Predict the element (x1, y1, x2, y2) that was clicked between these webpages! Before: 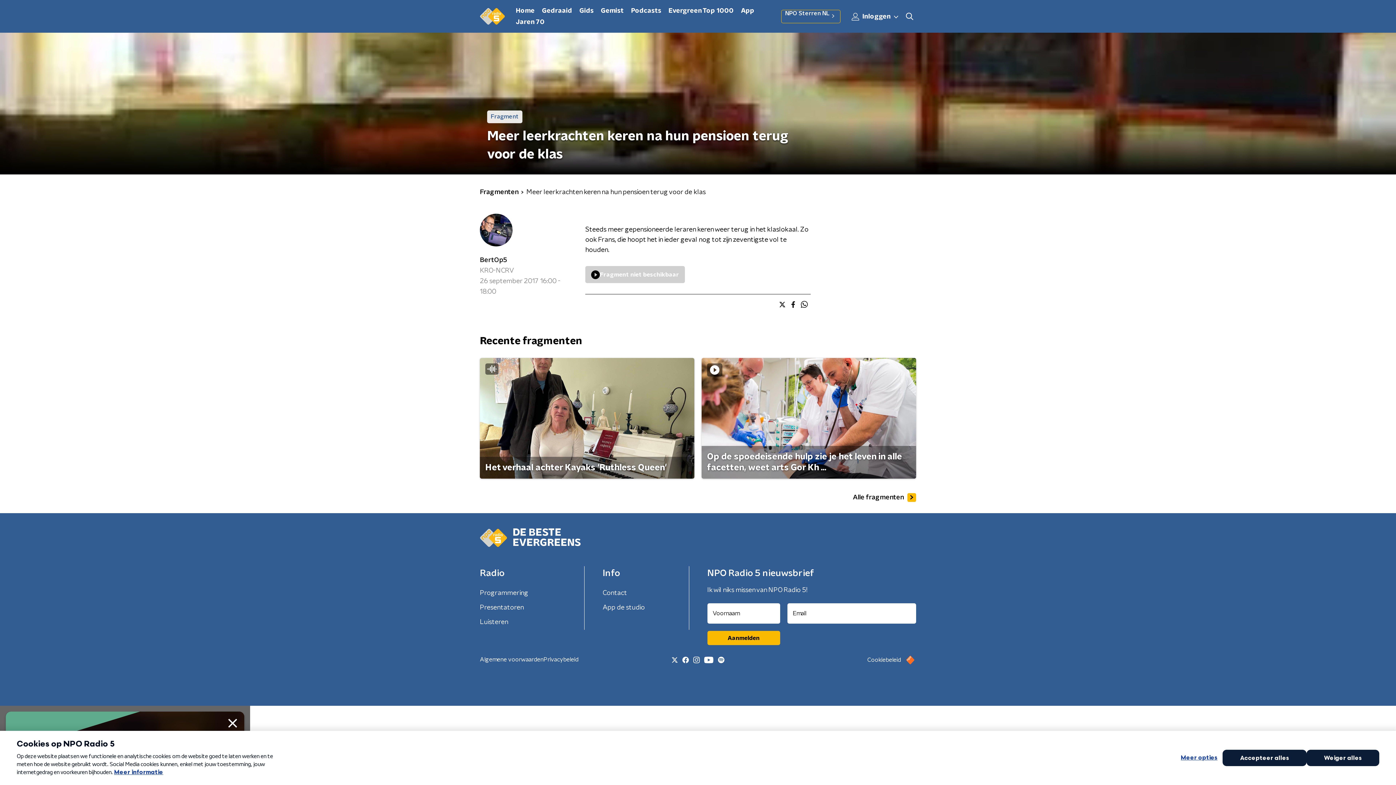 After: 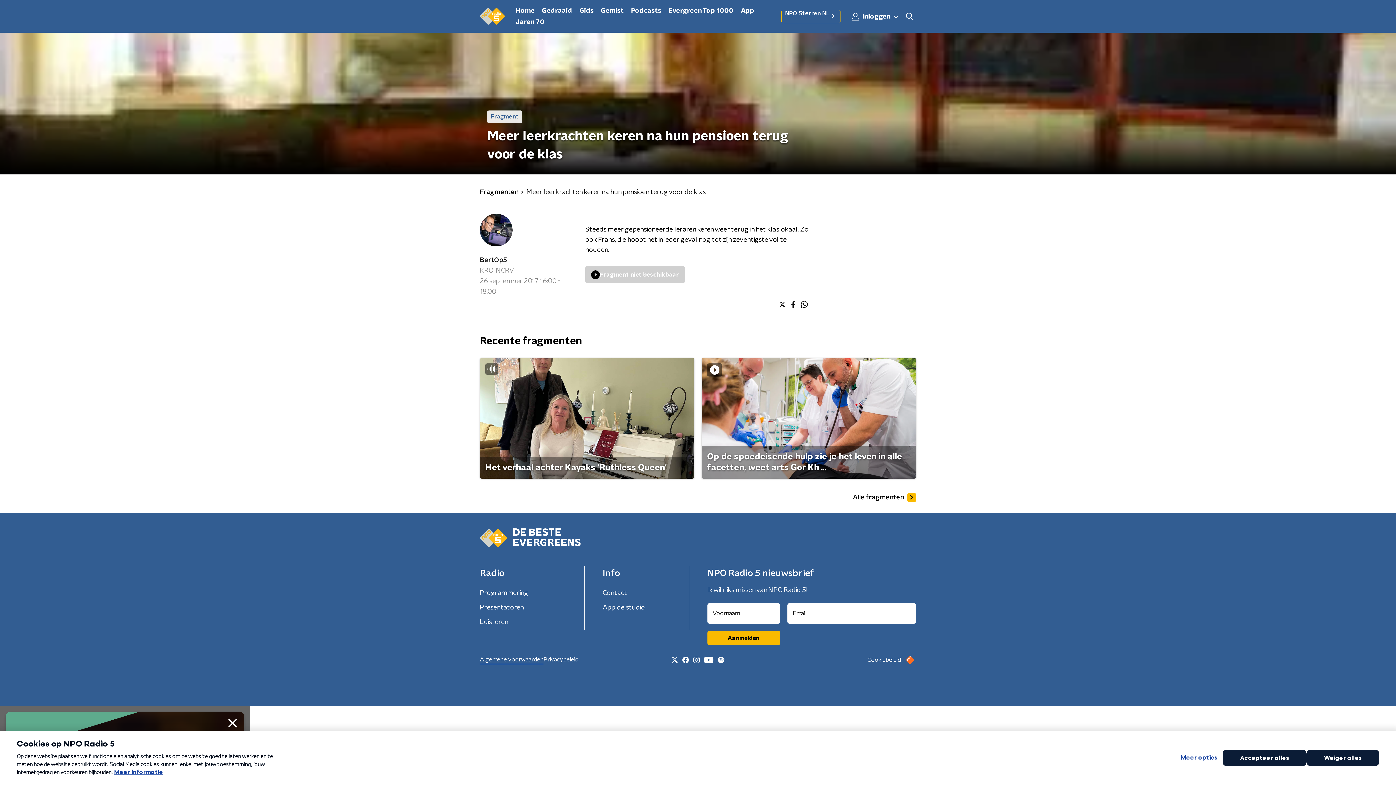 Action: bbox: (480, 656, 543, 664) label: Algemene voorwaarden